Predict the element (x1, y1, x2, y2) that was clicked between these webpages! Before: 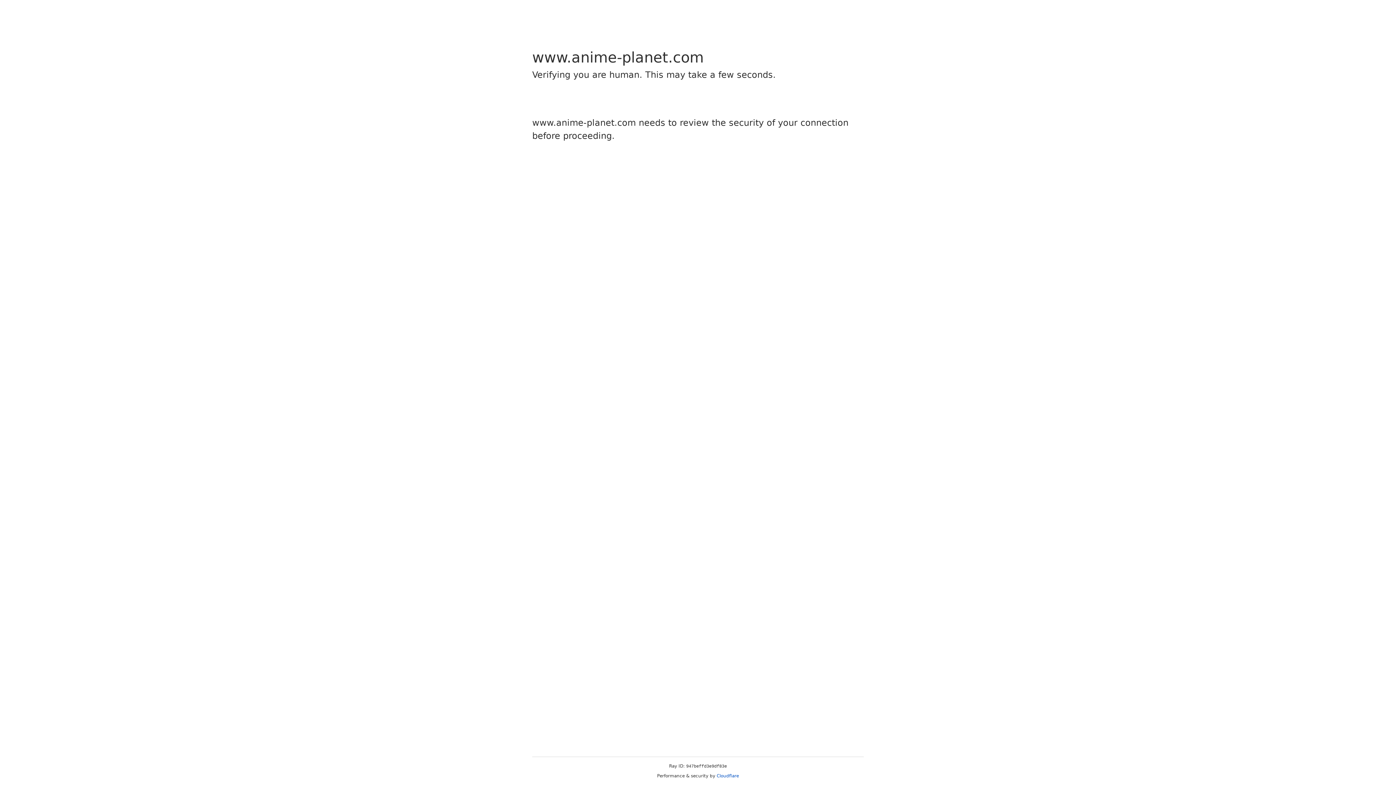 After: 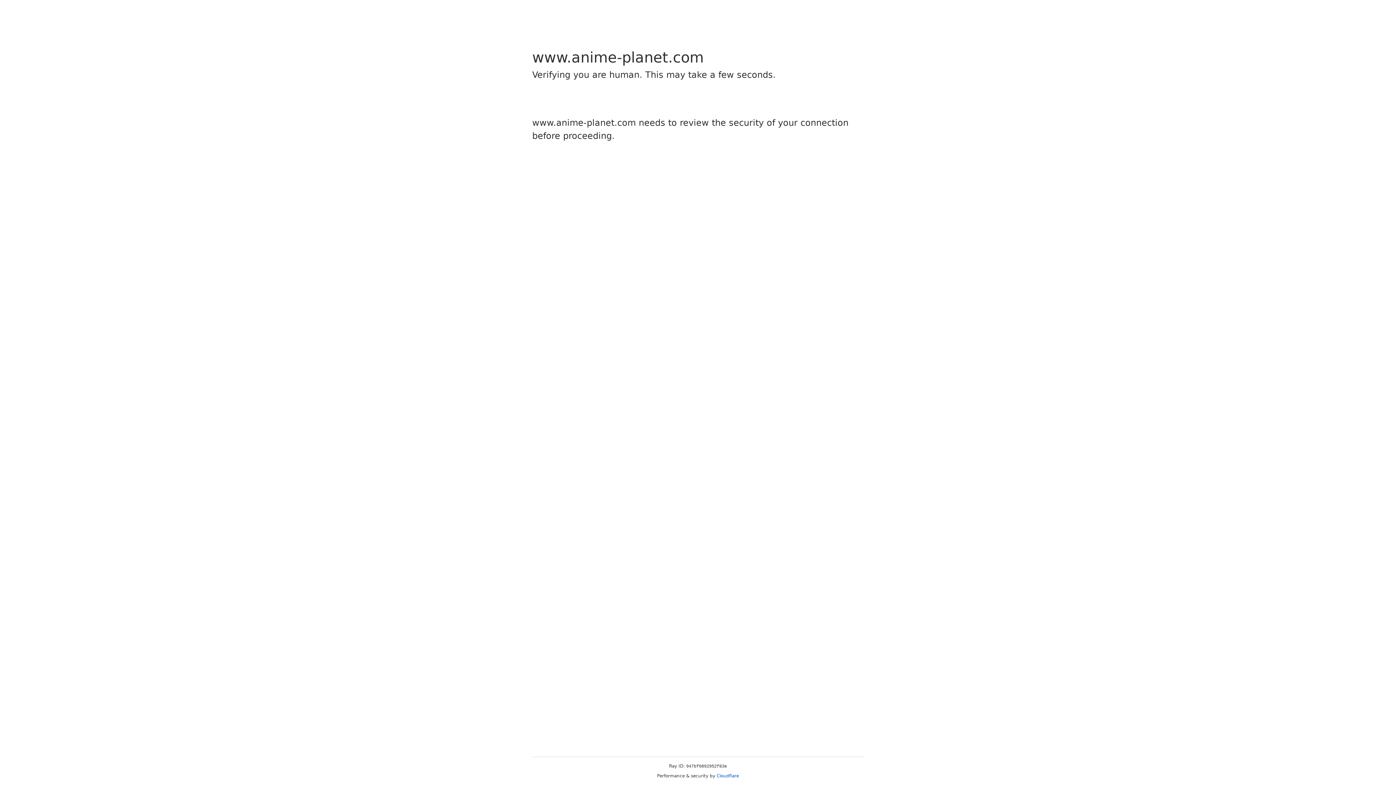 Action: label: Cloudflare bbox: (716, 773, 739, 778)